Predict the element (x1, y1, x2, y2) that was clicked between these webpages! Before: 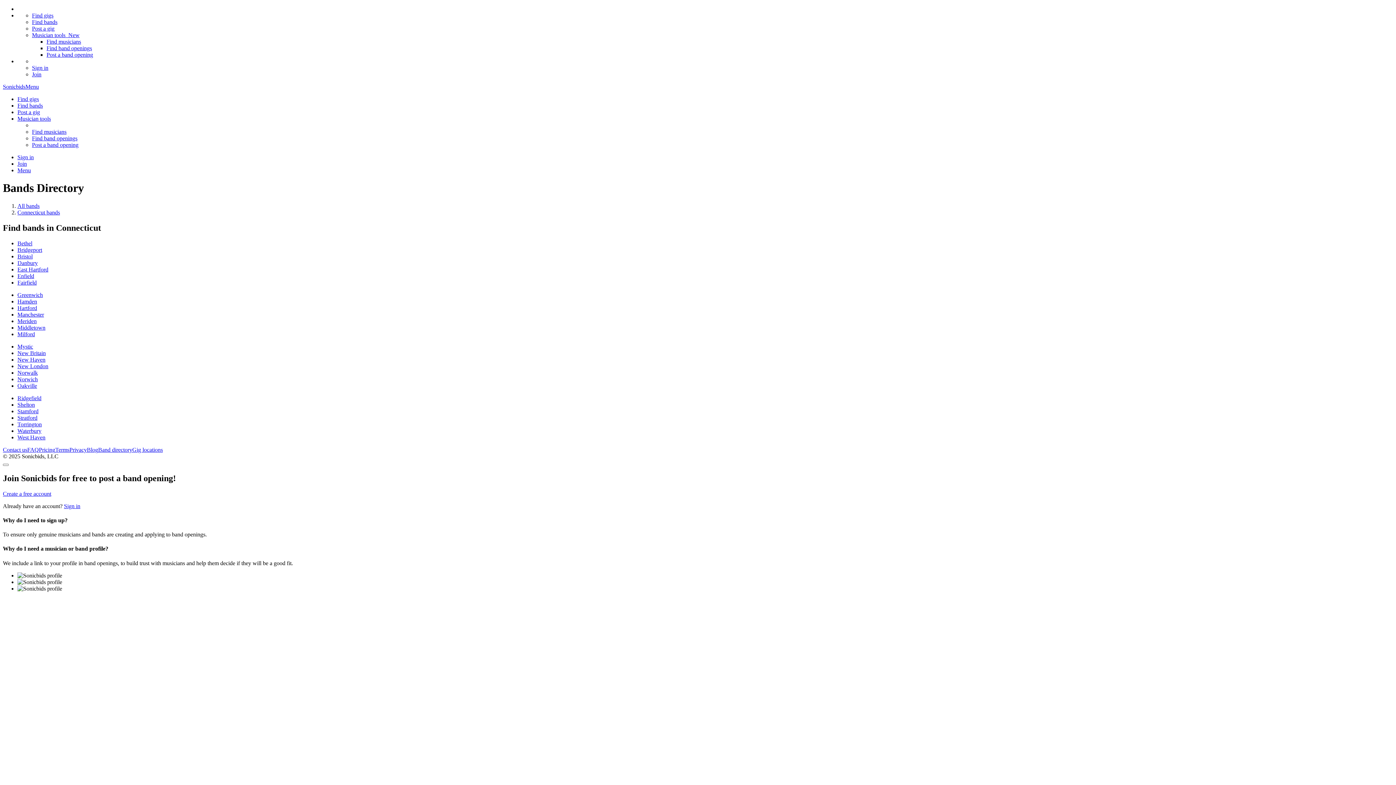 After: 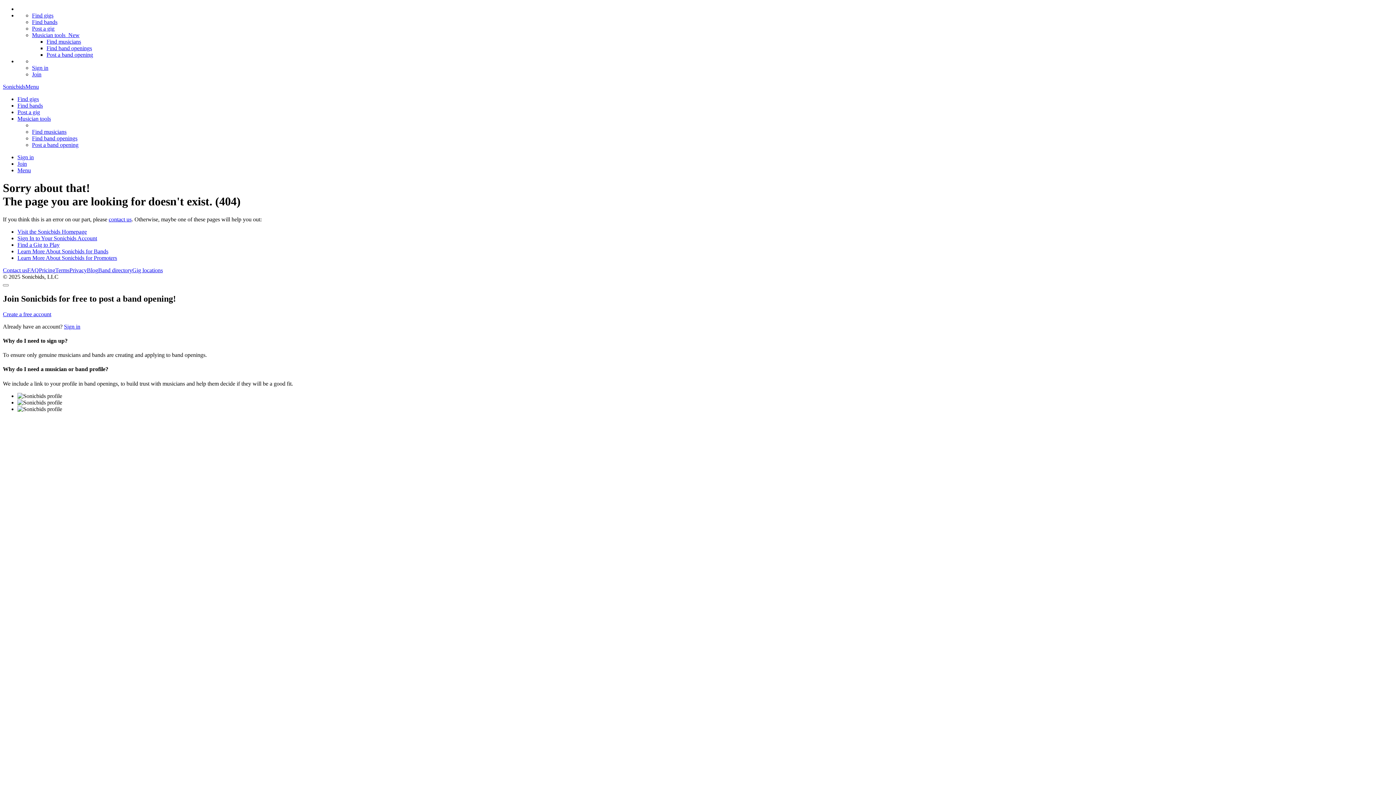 Action: label: Create a free account bbox: (2, 490, 51, 496)